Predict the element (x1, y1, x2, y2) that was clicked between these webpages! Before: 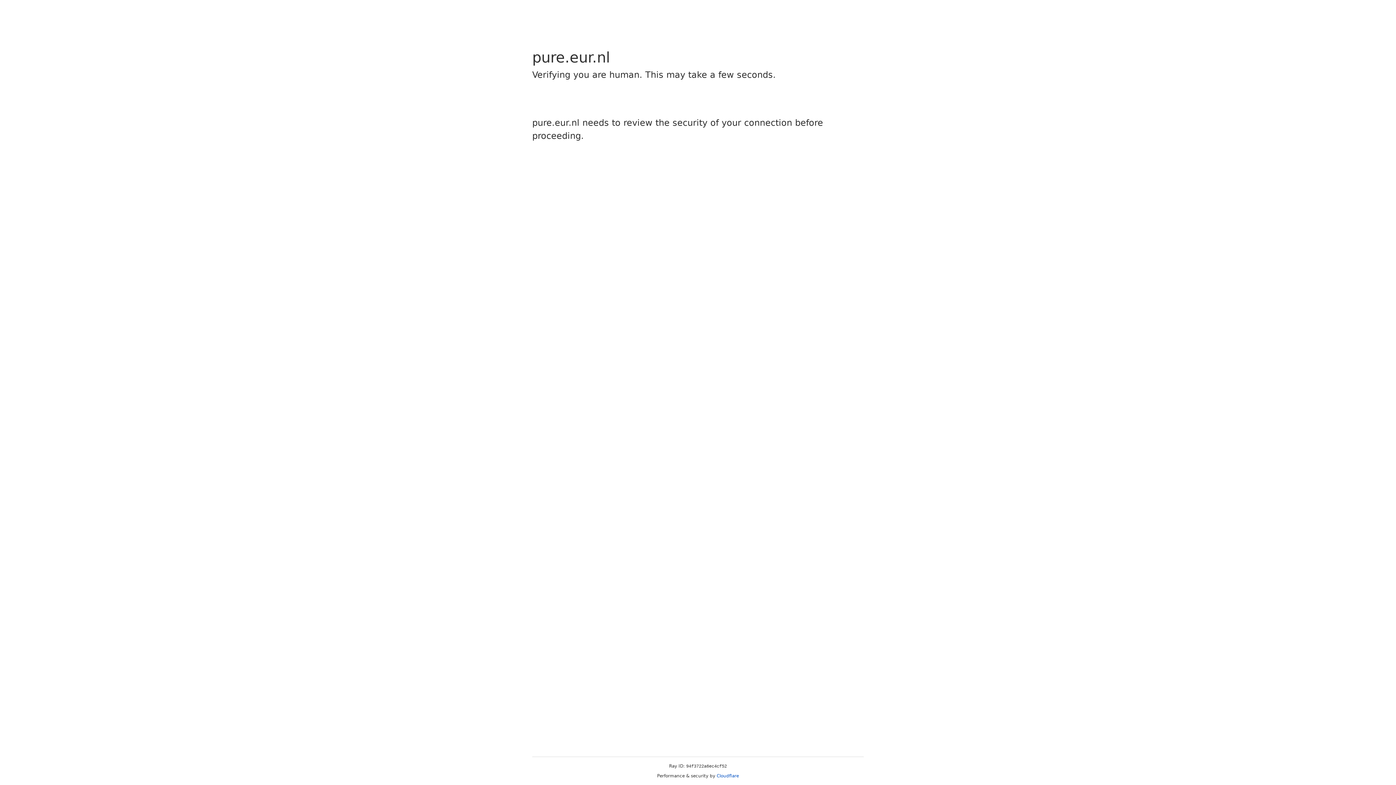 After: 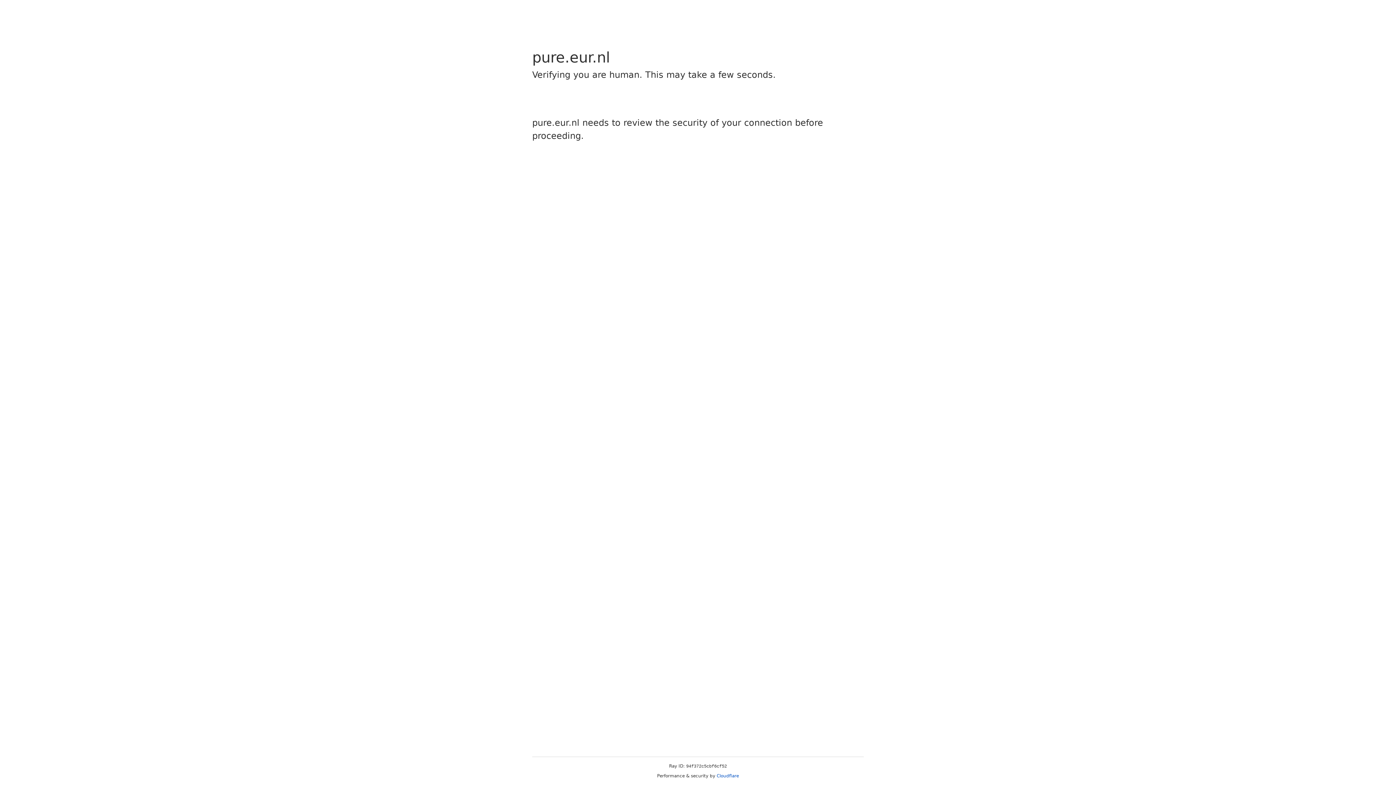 Action: bbox: (716, 773, 739, 778) label: Cloudflare